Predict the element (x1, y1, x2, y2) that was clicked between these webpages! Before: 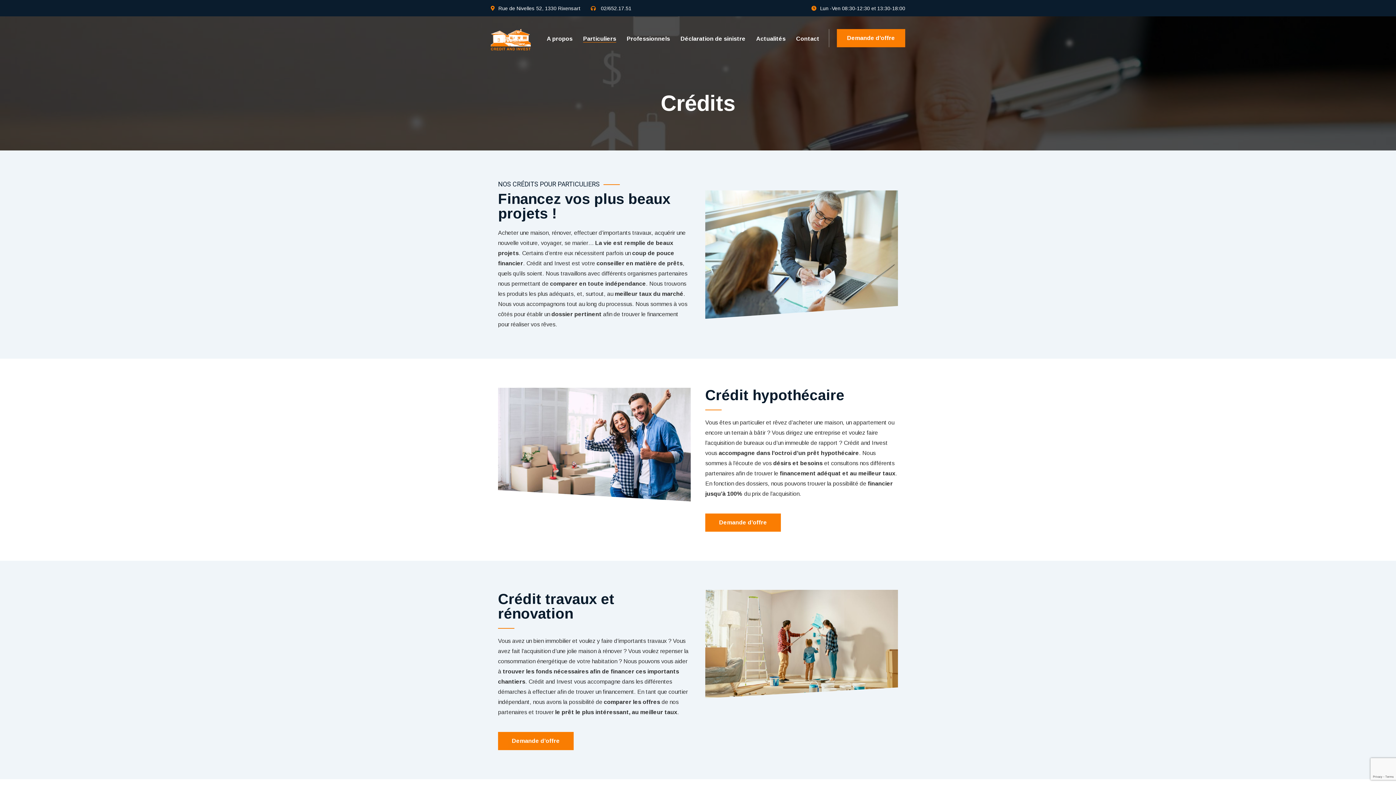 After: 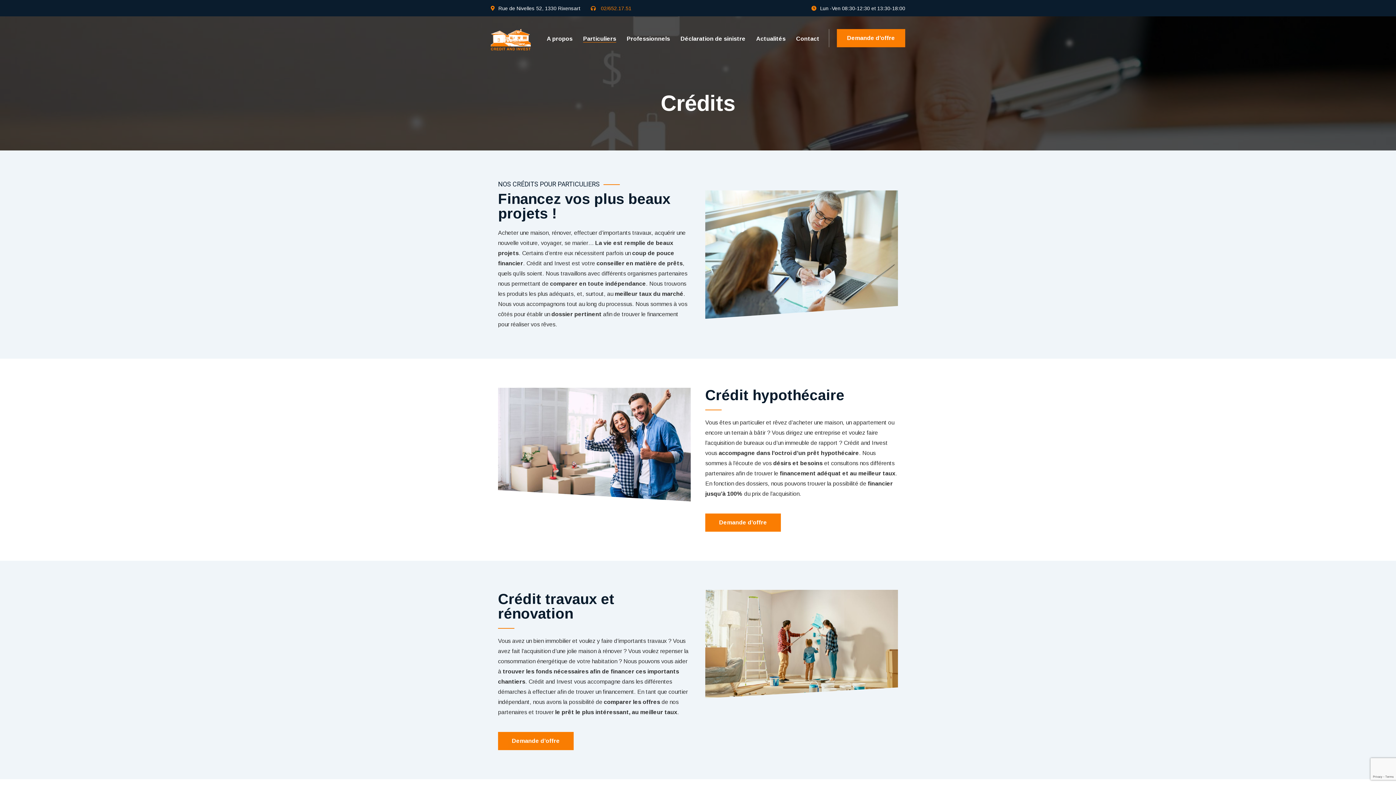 Action: label: 02/652.17.51 bbox: (601, 5, 631, 11)